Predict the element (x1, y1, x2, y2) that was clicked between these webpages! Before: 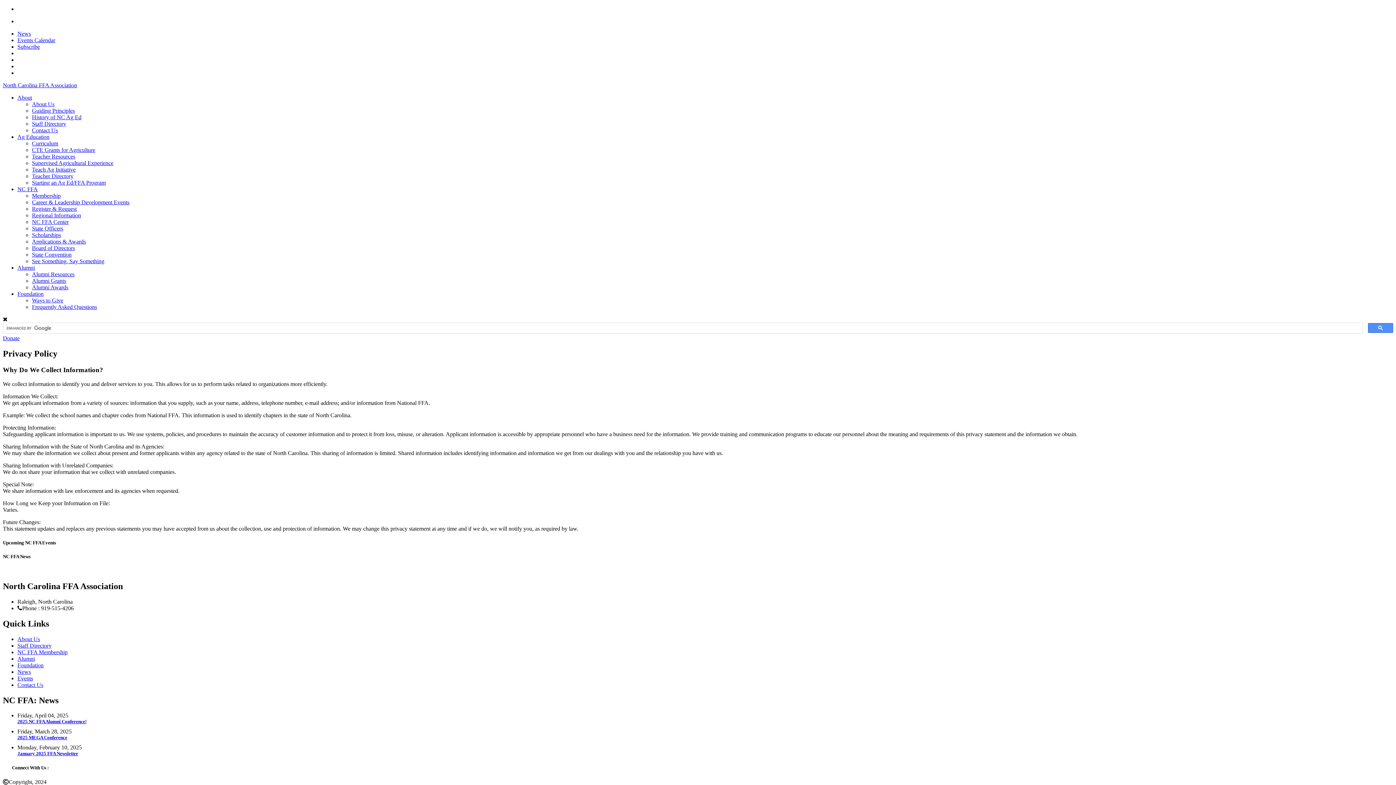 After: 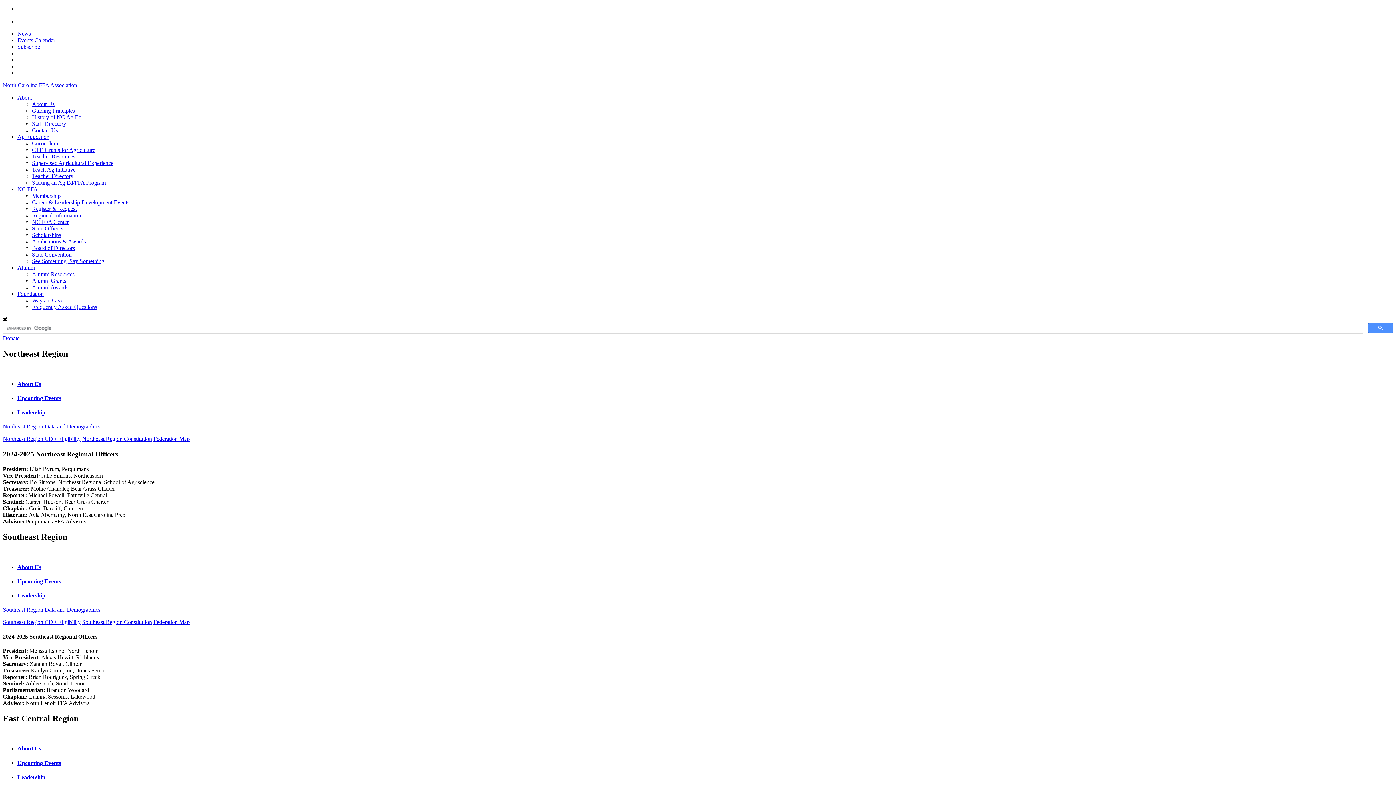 Action: label: Regional Information bbox: (32, 212, 81, 218)